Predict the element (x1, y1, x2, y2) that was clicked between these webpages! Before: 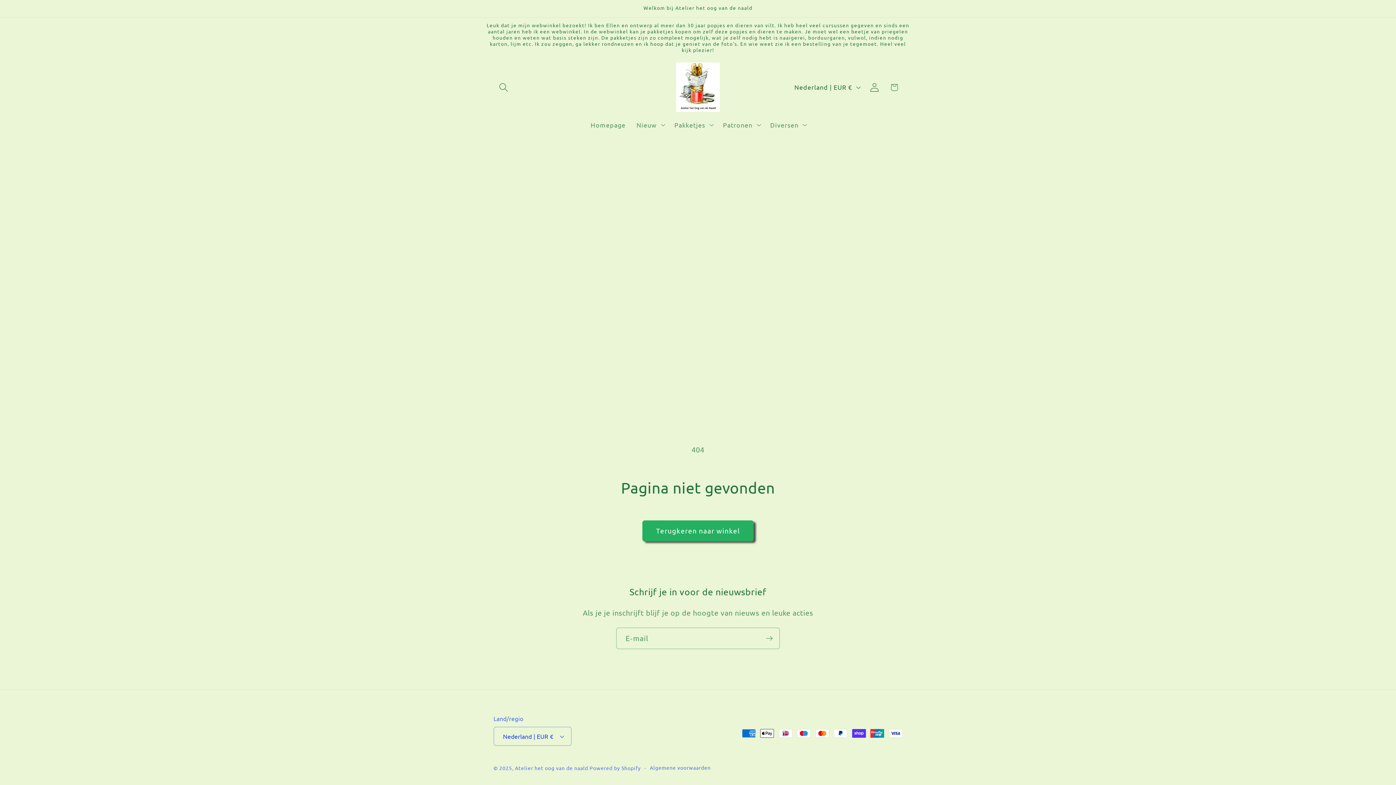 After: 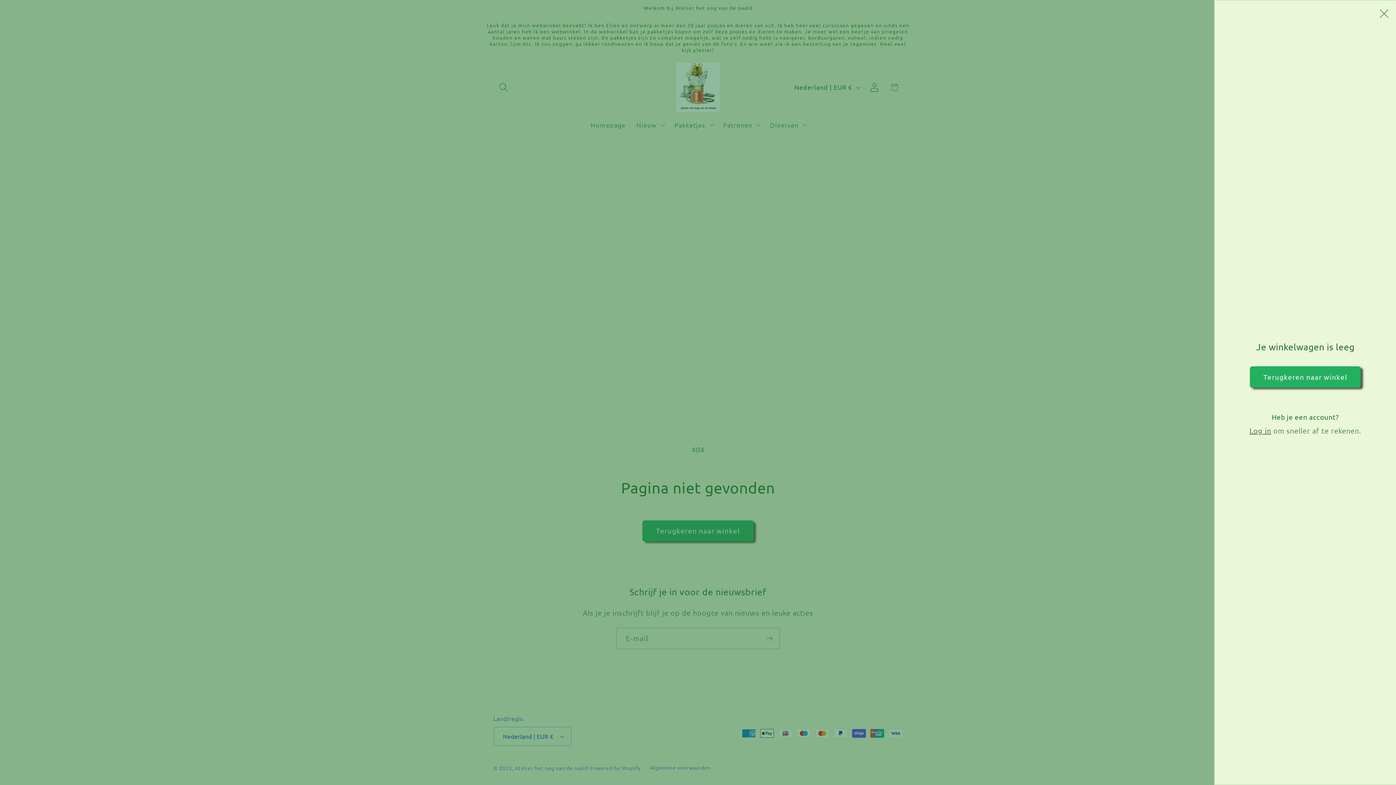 Action: label: Winkelwagen bbox: (884, 77, 904, 97)